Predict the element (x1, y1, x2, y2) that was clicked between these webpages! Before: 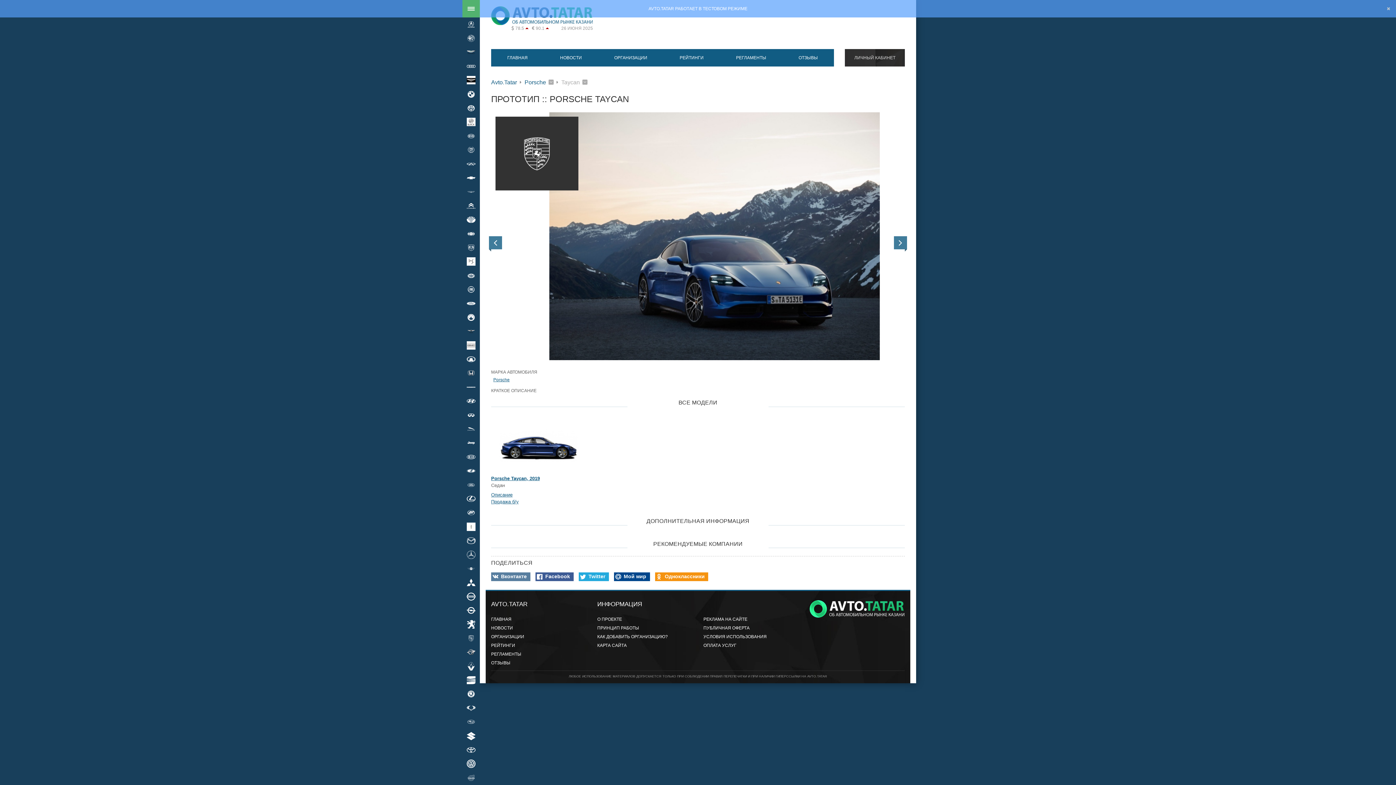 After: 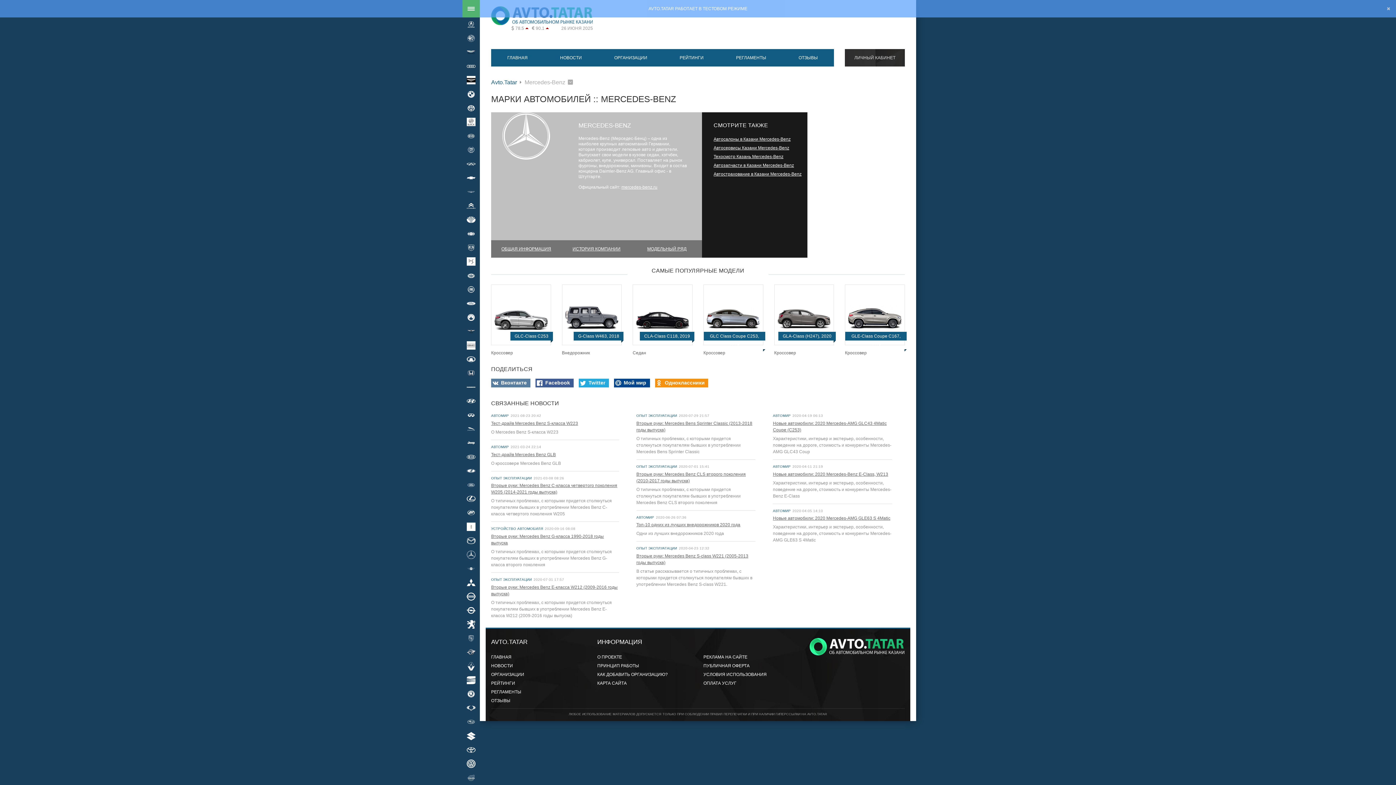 Action: bbox: (462, 547, 480, 561) label: Mercedes-Benz